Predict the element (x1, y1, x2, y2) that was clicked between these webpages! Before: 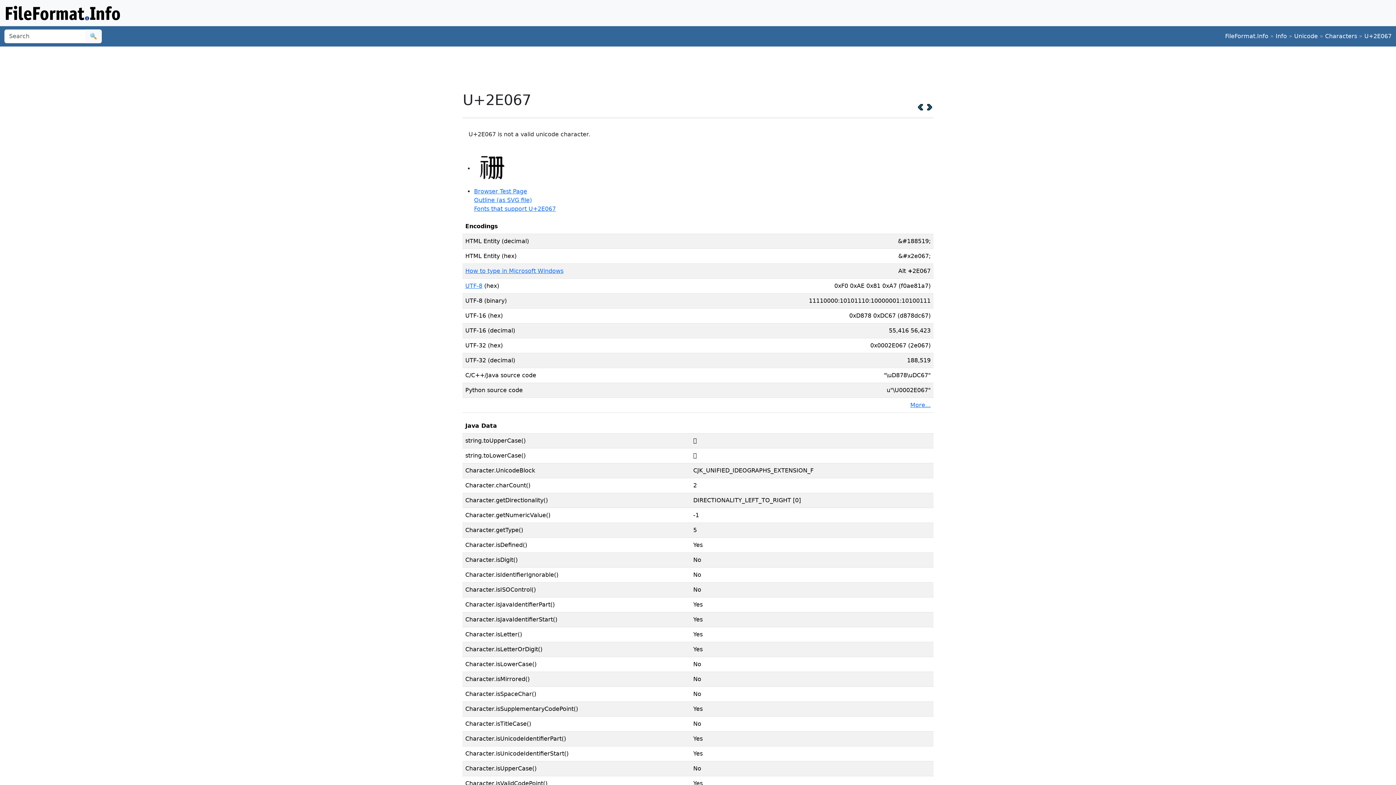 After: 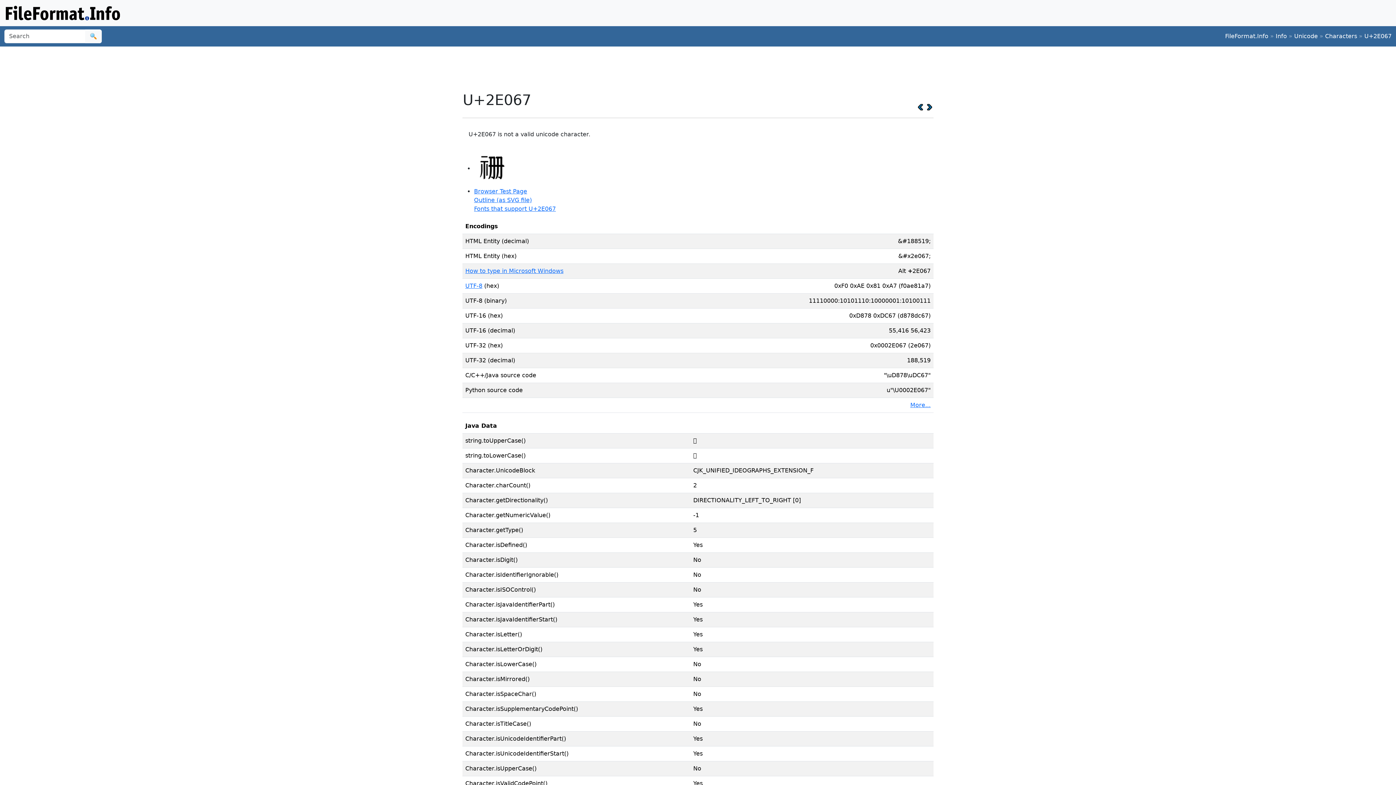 Action: label: U+2E067 bbox: (1364, 32, 1392, 39)